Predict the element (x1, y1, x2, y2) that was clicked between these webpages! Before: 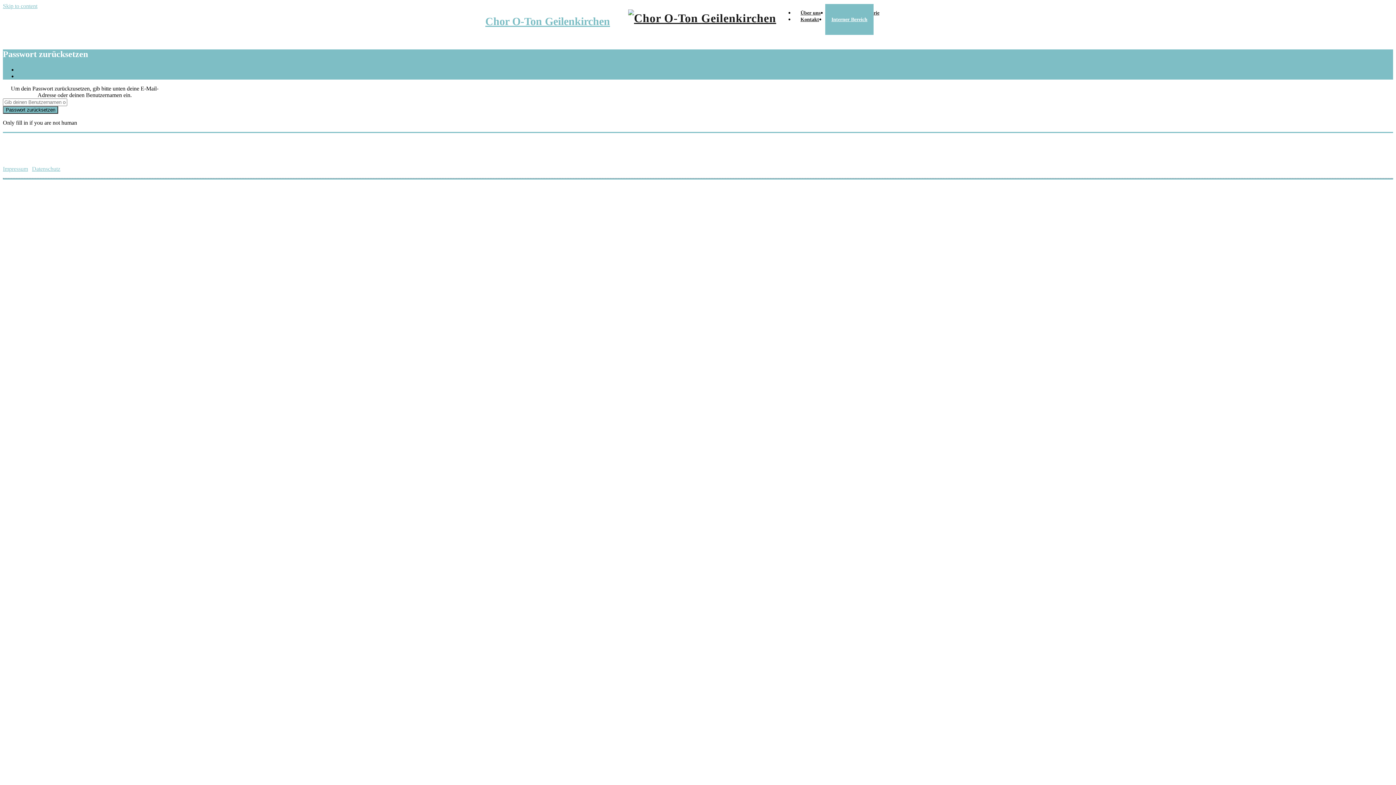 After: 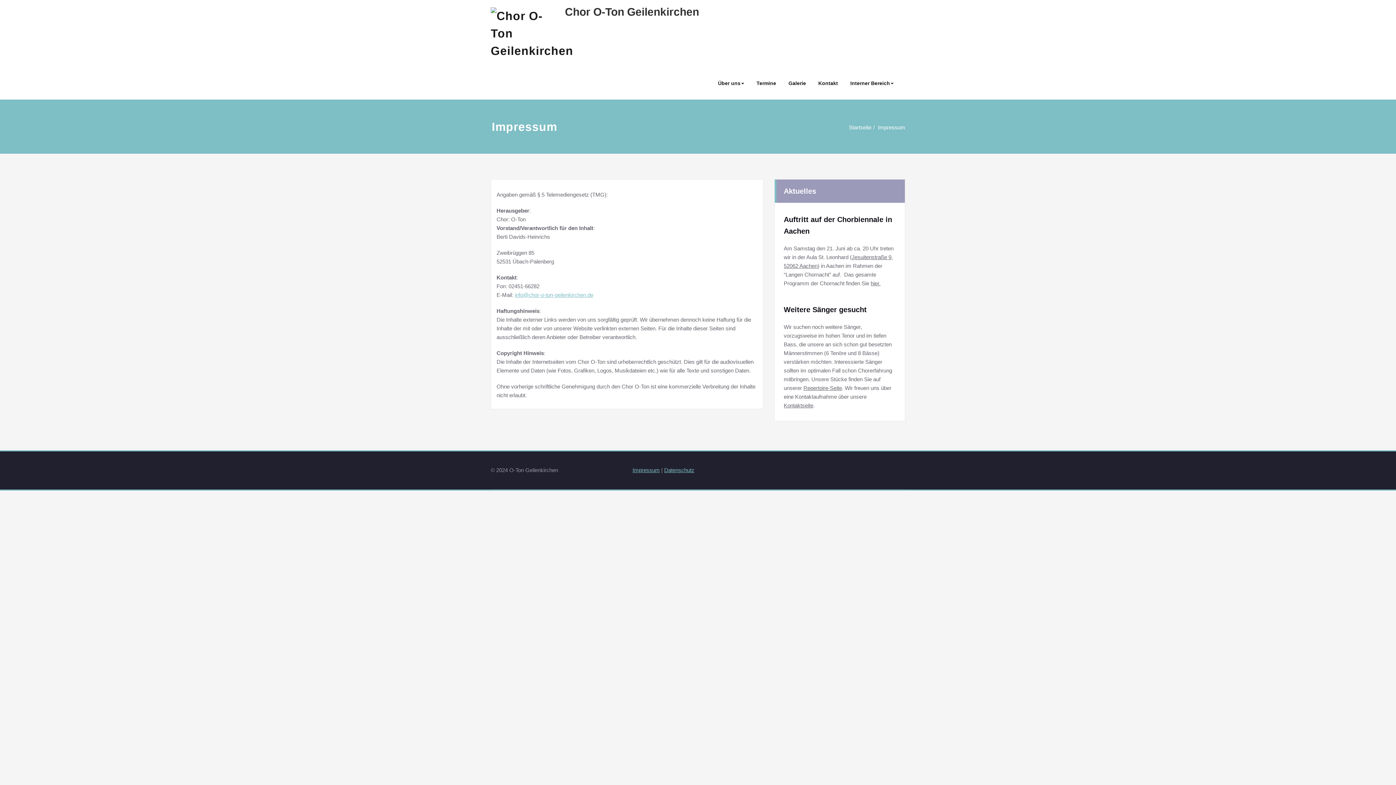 Action: bbox: (2, 165, 28, 171) label: Impressum